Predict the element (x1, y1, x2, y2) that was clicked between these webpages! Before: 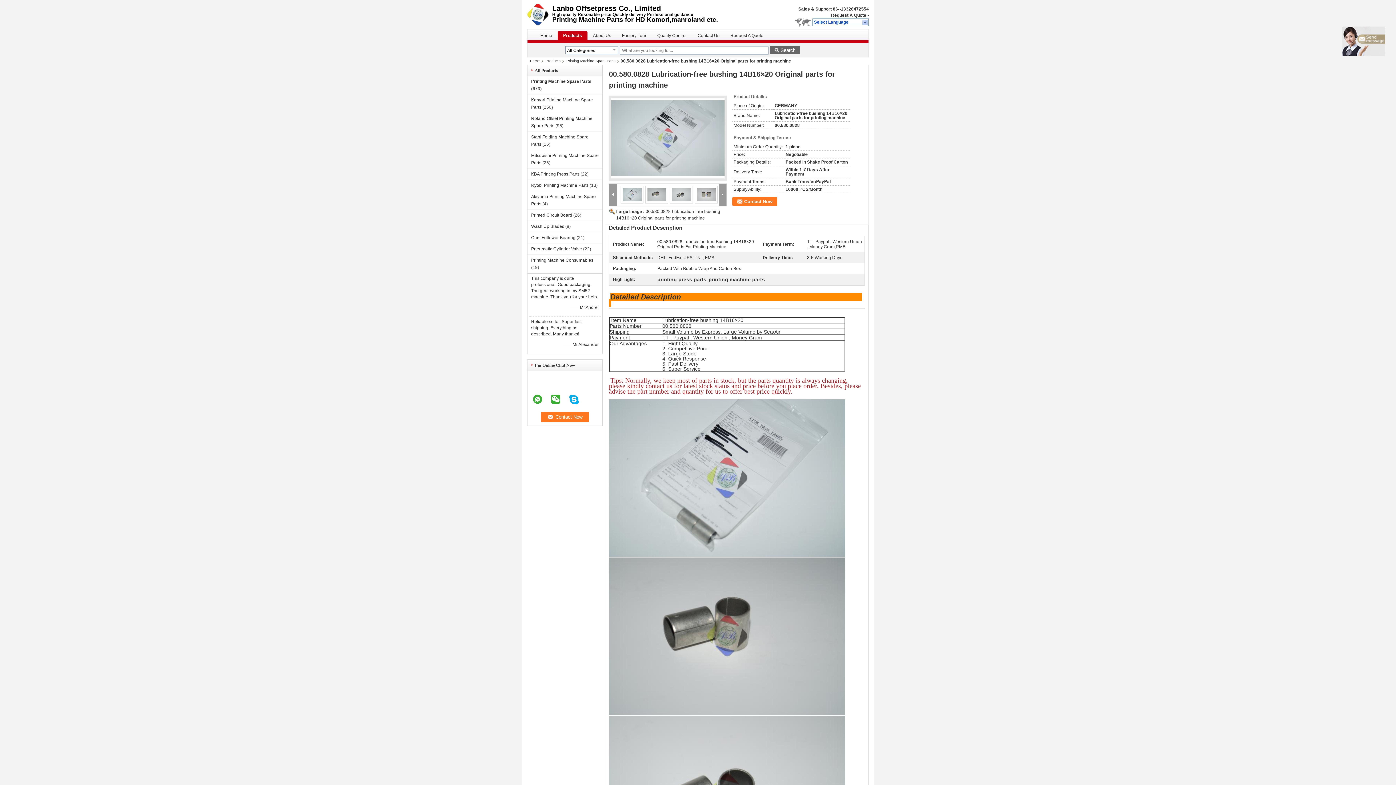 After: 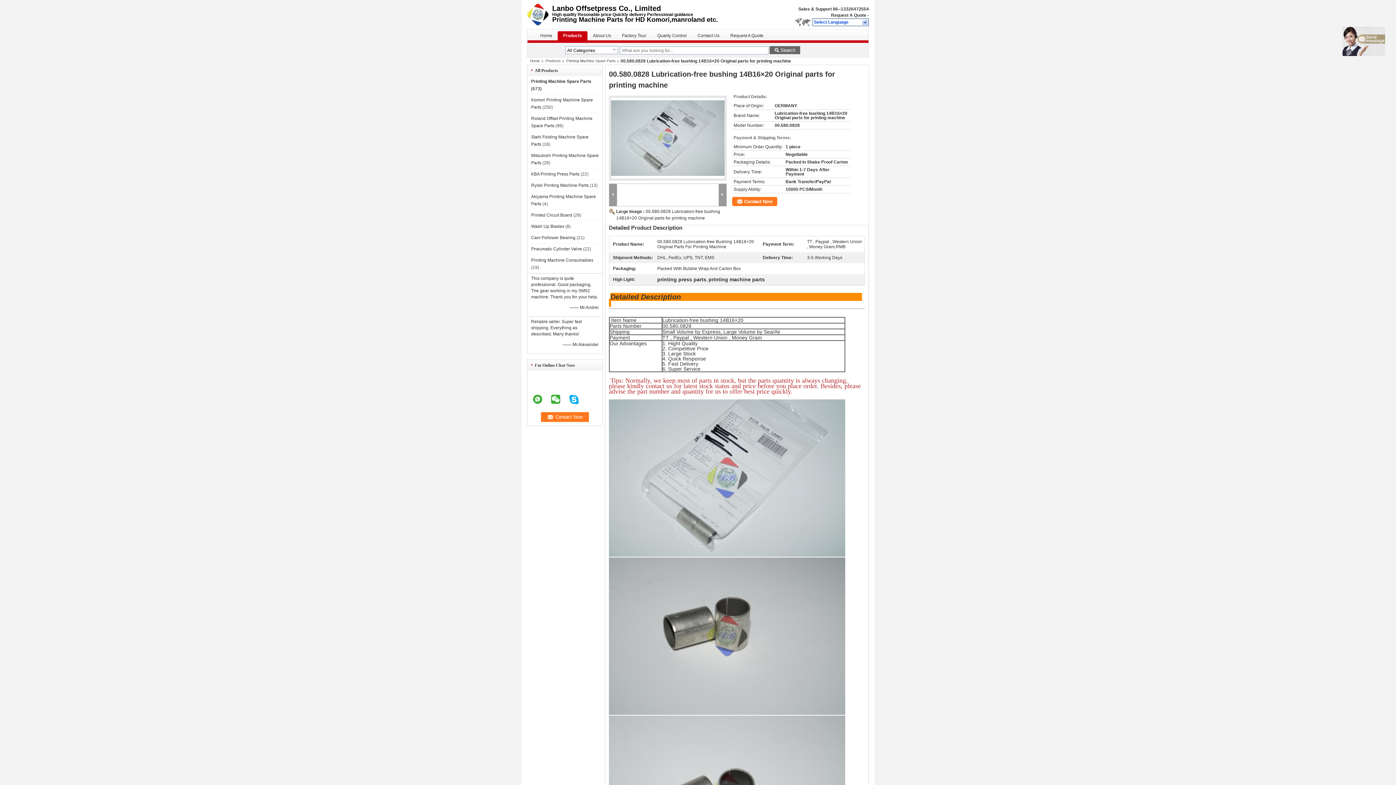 Action: bbox: (721, 193, 723, 196)